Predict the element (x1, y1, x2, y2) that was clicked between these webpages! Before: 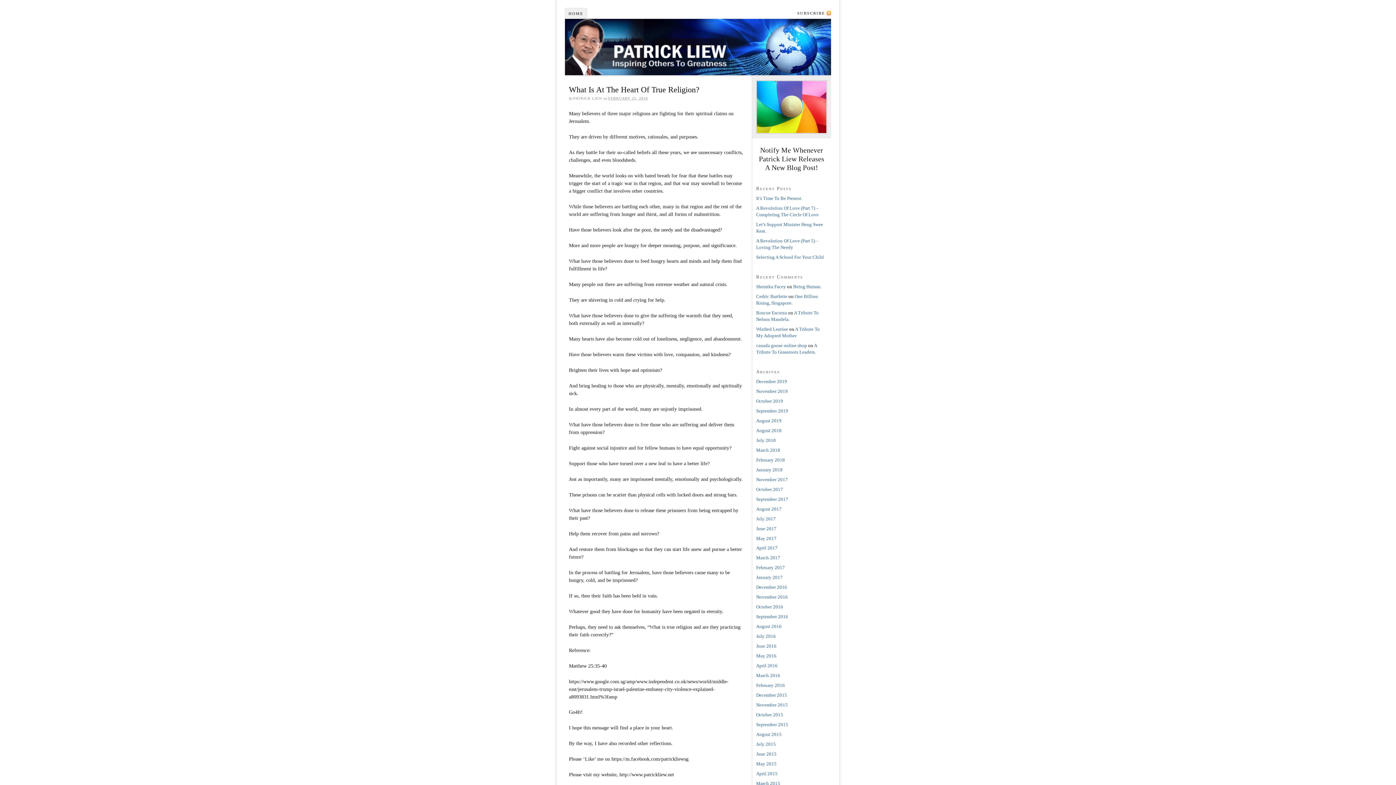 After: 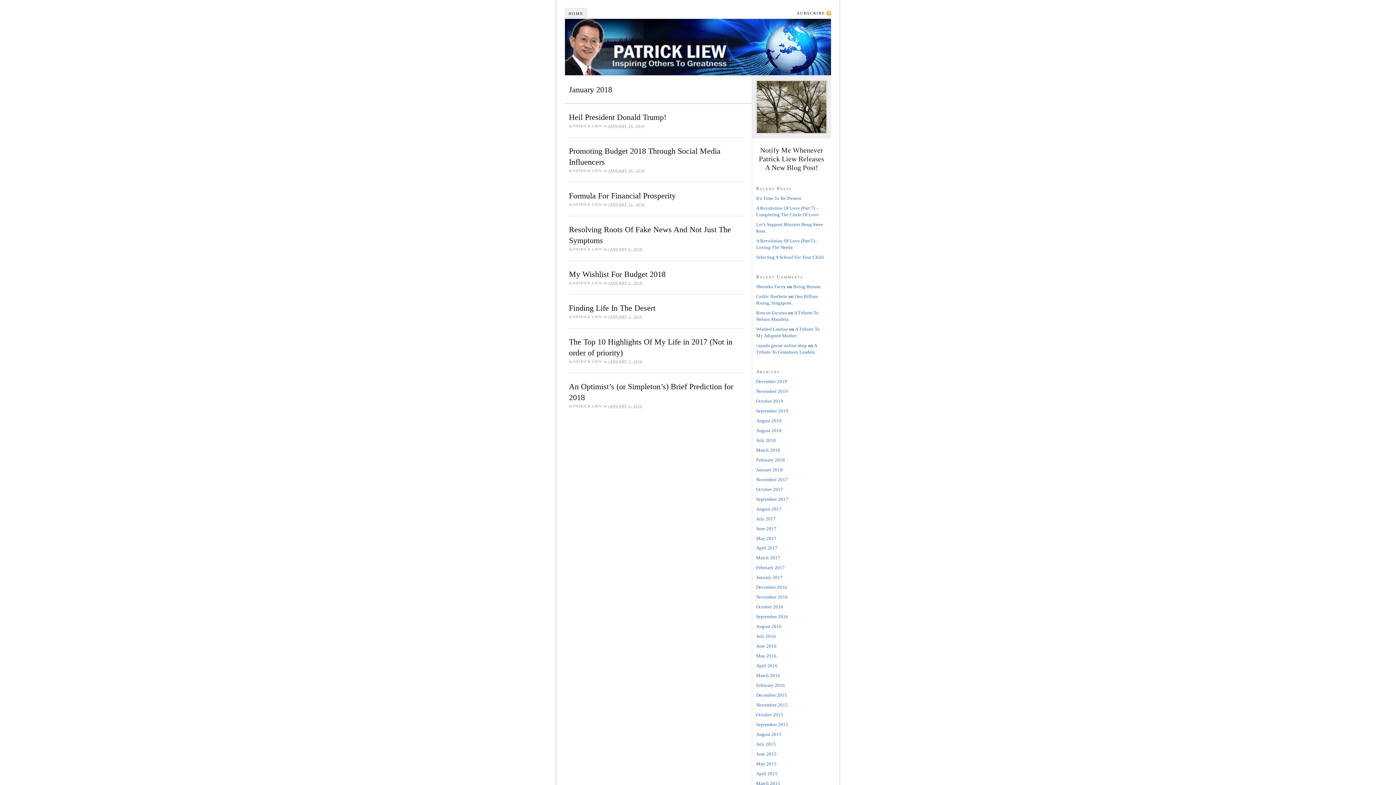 Action: label: January 2018 bbox: (756, 467, 782, 472)